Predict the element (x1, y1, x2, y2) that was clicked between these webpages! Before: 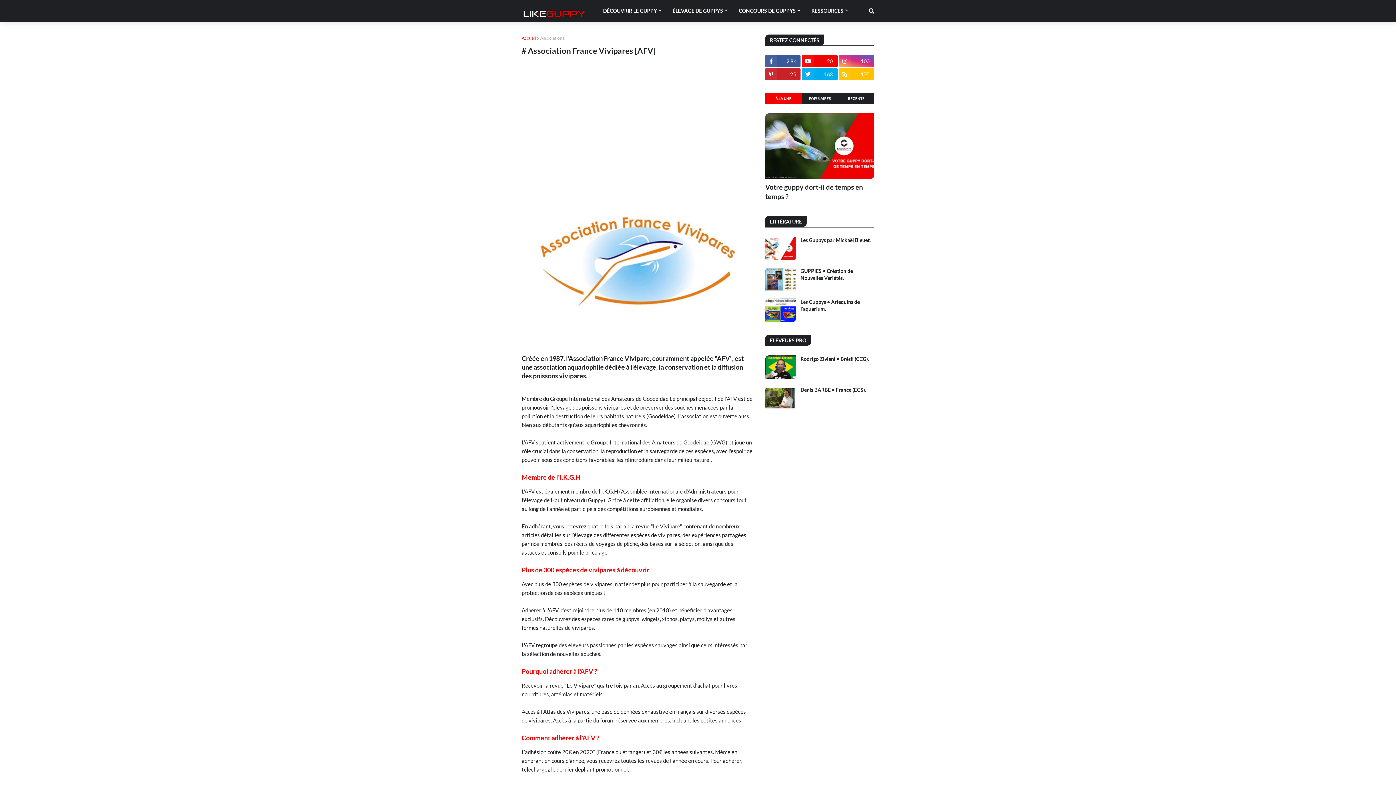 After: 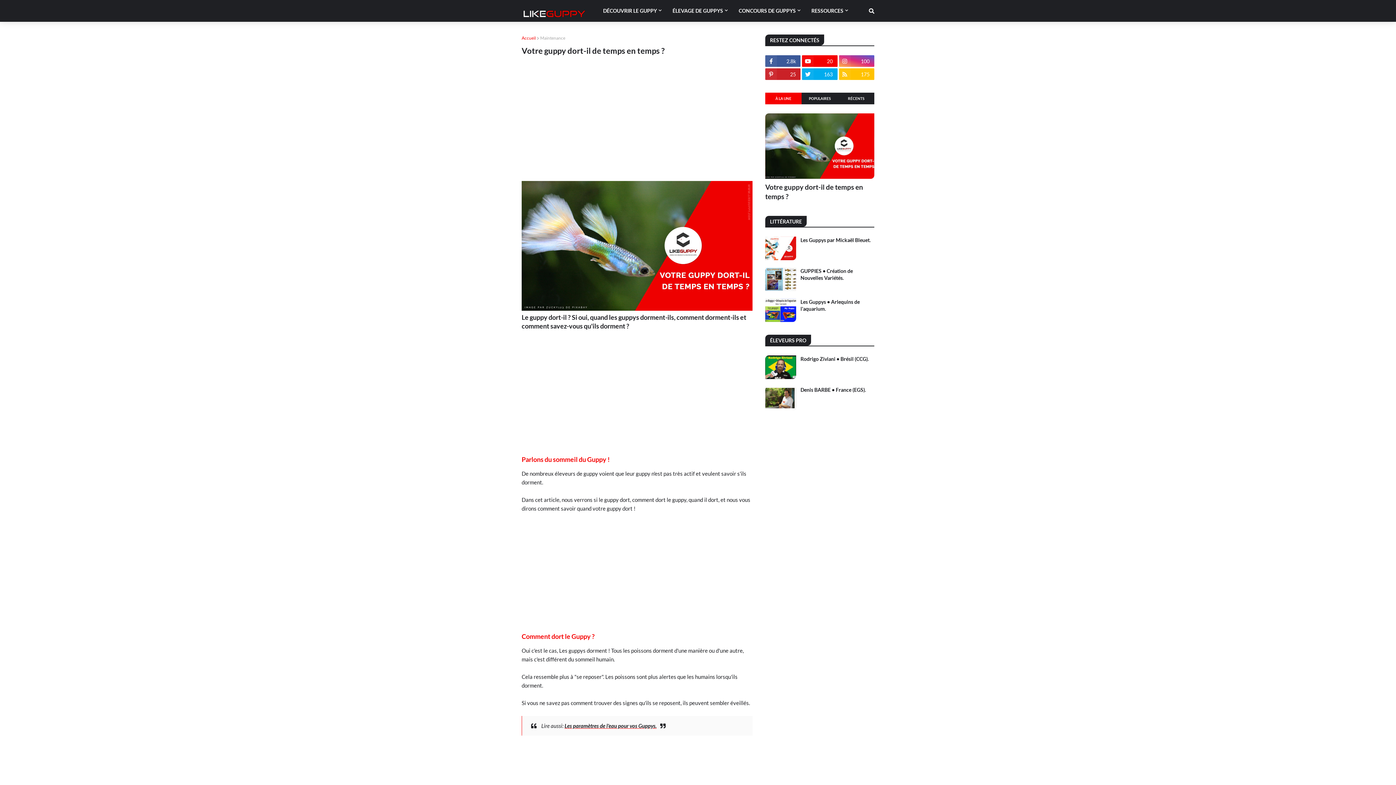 Action: bbox: (765, 182, 874, 201) label: Votre guppy dort-il de temps en temps ?